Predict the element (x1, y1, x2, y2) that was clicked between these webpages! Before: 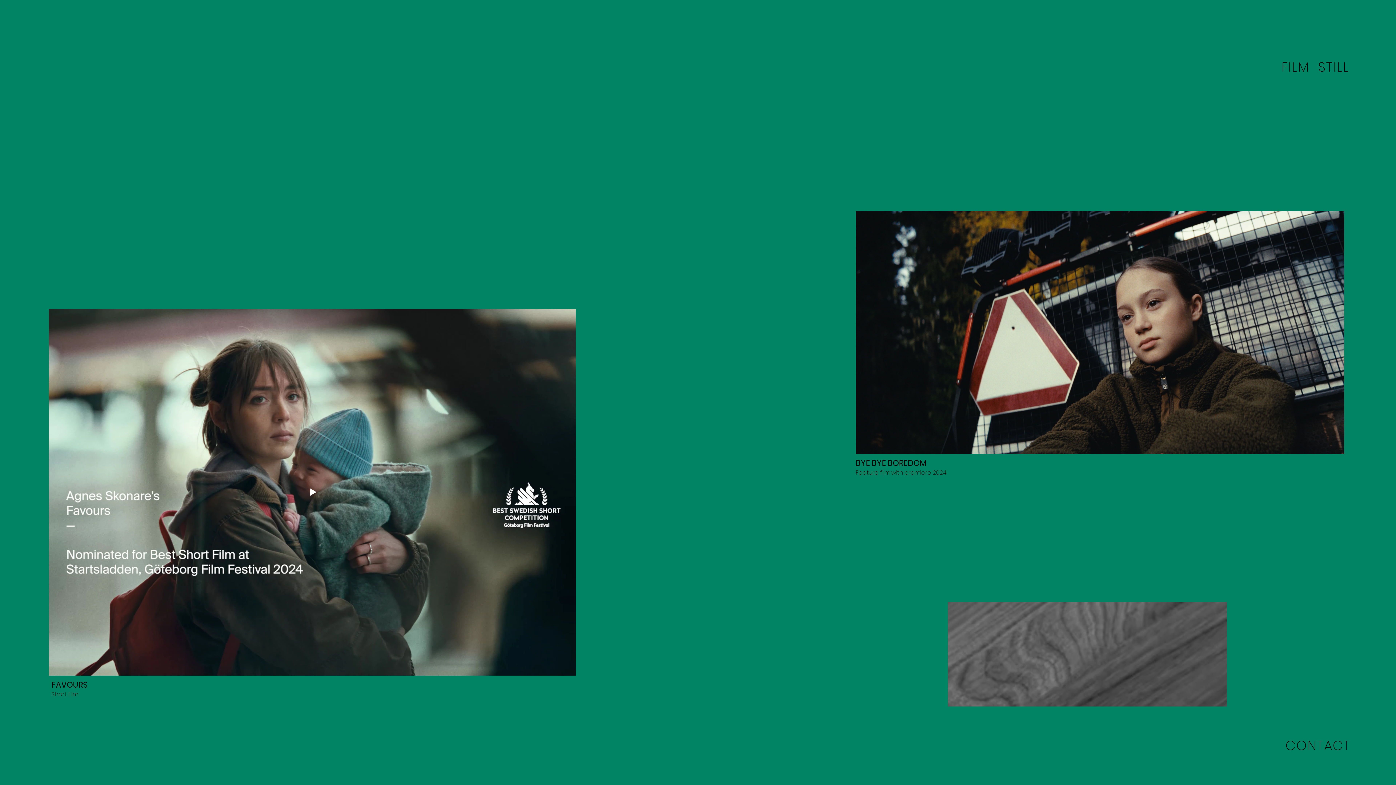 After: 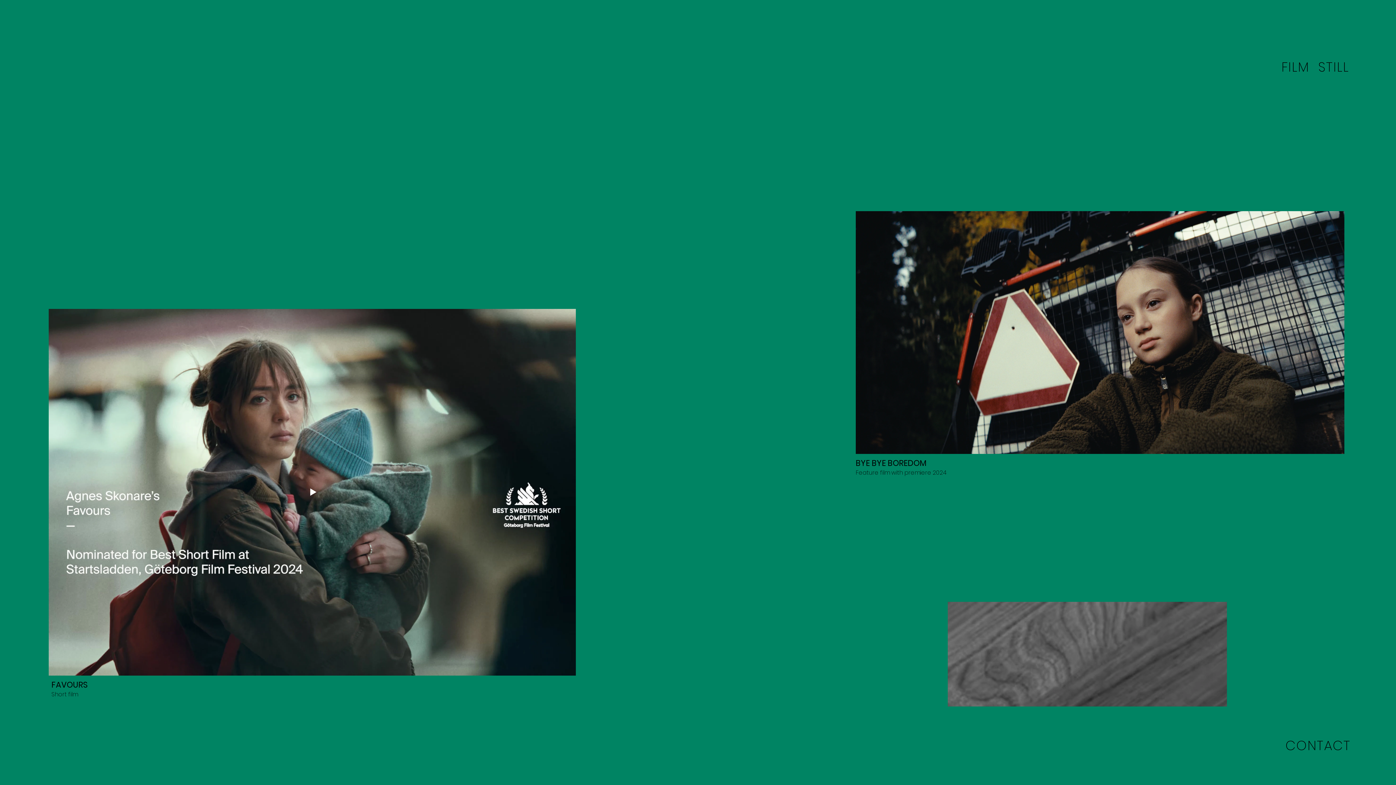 Action: label: STILL bbox: (1316, 55, 1351, 78)